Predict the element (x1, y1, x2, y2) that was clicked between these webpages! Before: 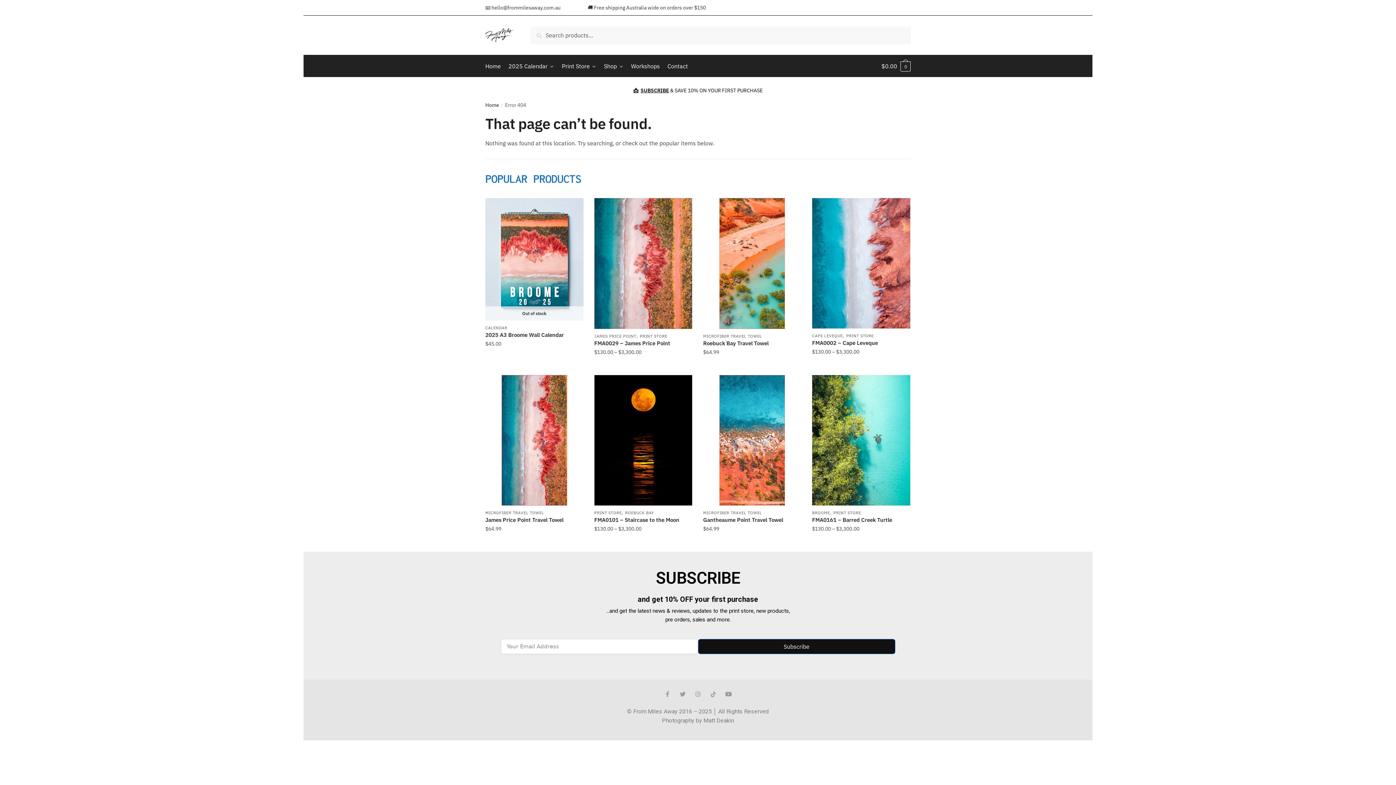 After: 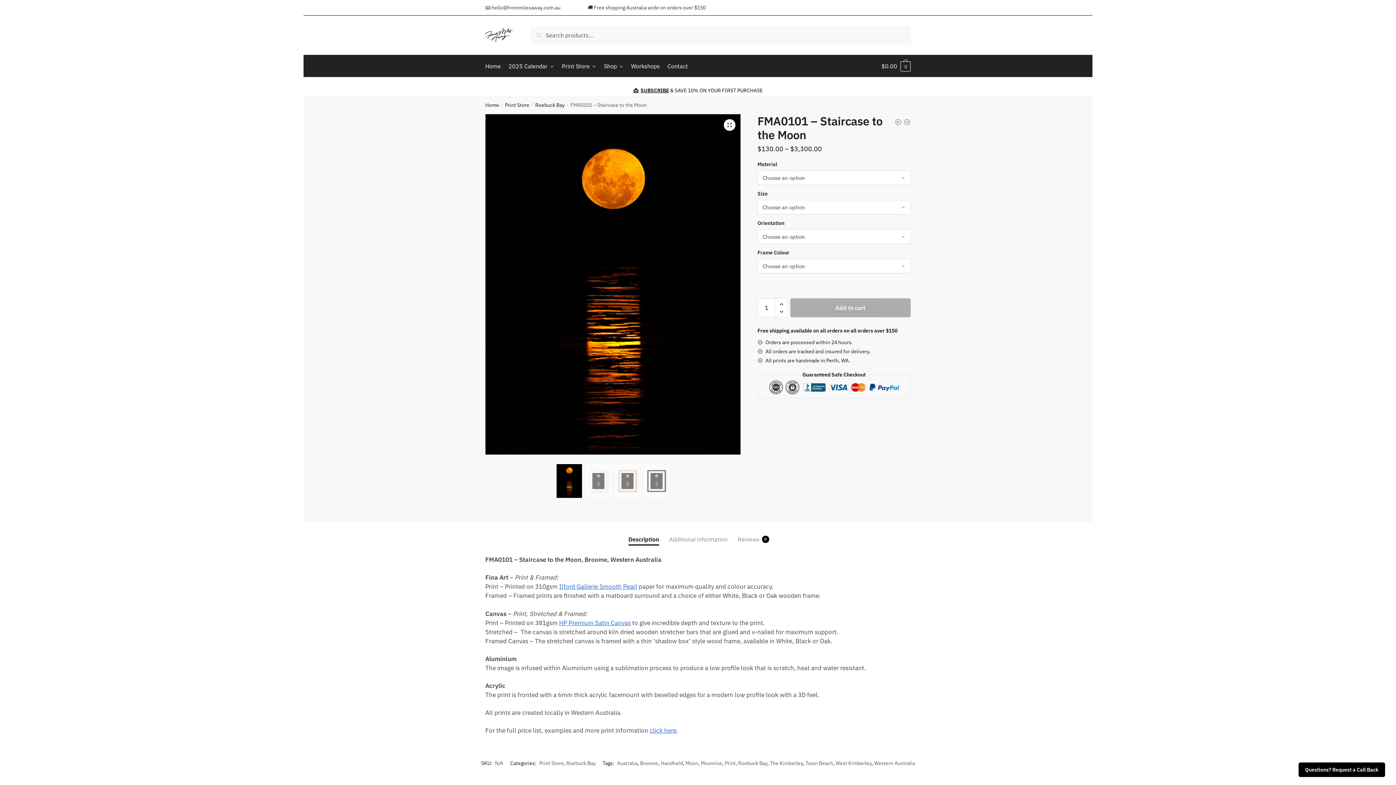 Action: label: FMA0101 – Staircase to the Moon bbox: (594, 516, 692, 523)